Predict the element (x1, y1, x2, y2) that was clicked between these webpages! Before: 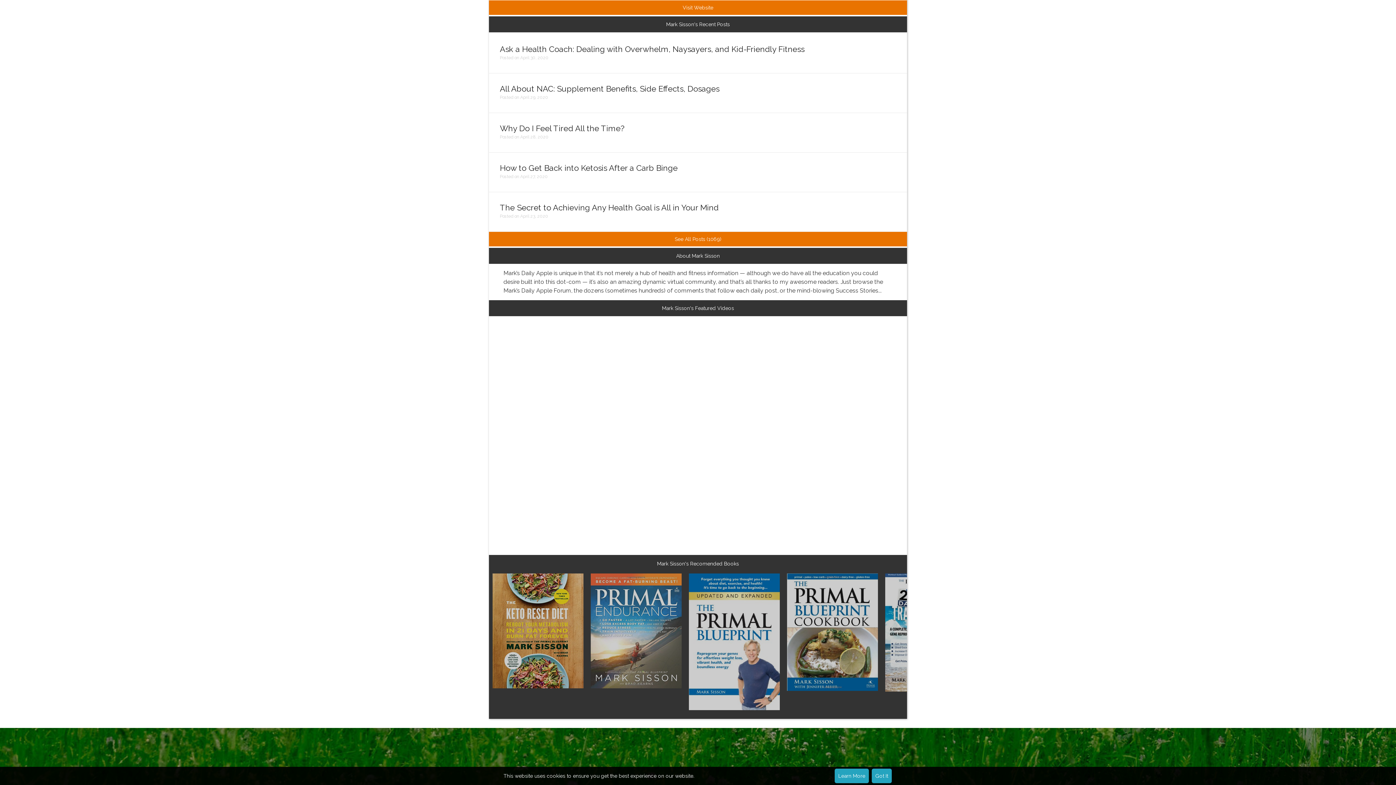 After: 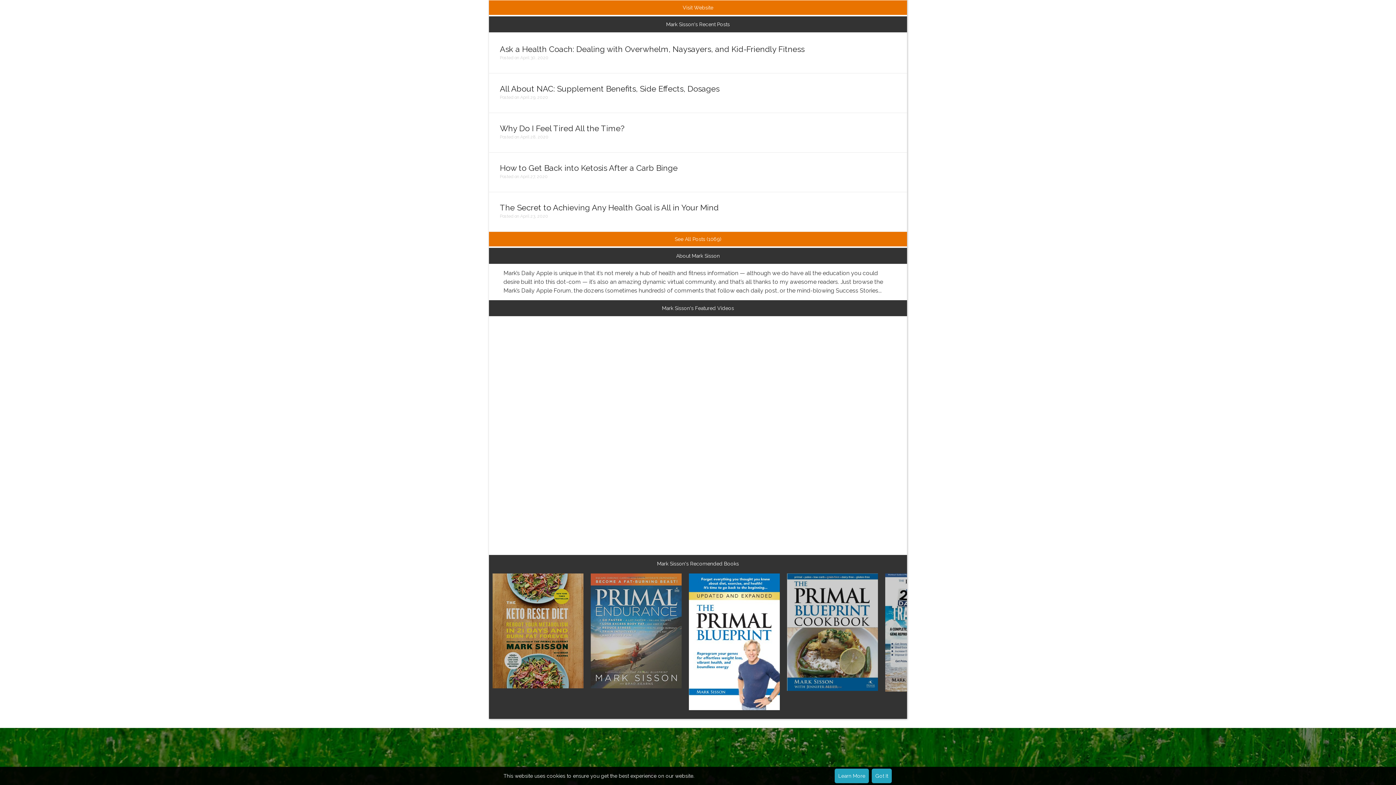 Action: bbox: (689, 574, 780, 580)